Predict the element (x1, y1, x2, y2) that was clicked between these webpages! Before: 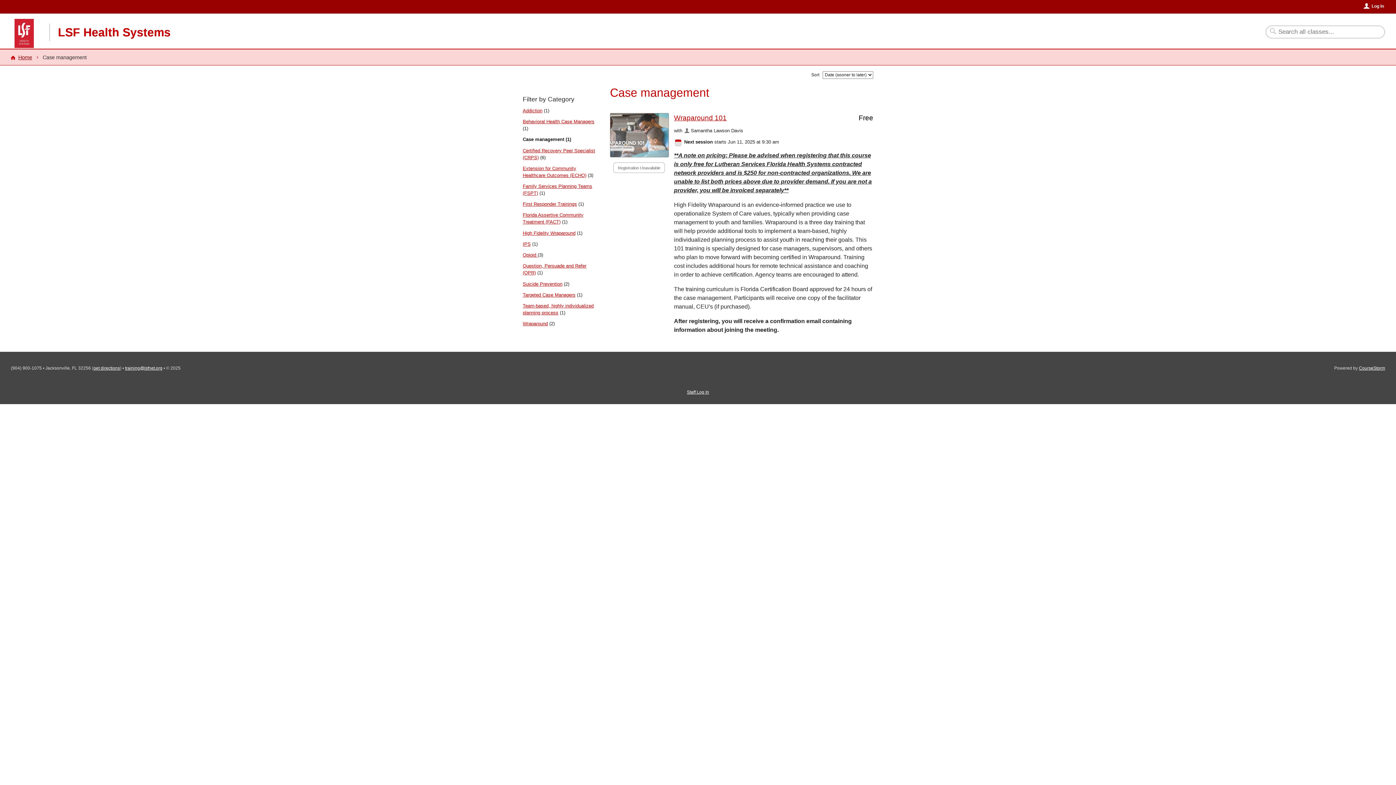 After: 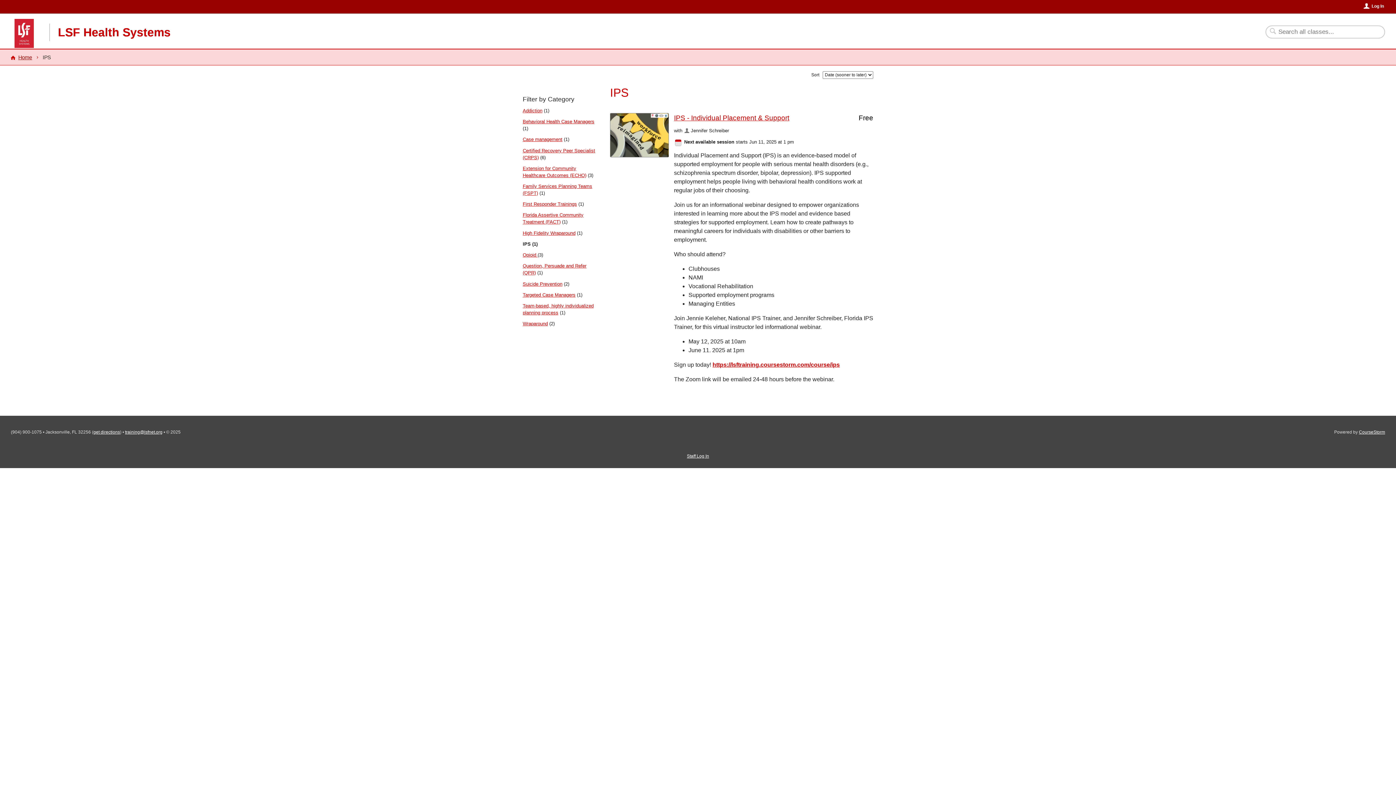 Action: bbox: (522, 241, 530, 246) label: IPS